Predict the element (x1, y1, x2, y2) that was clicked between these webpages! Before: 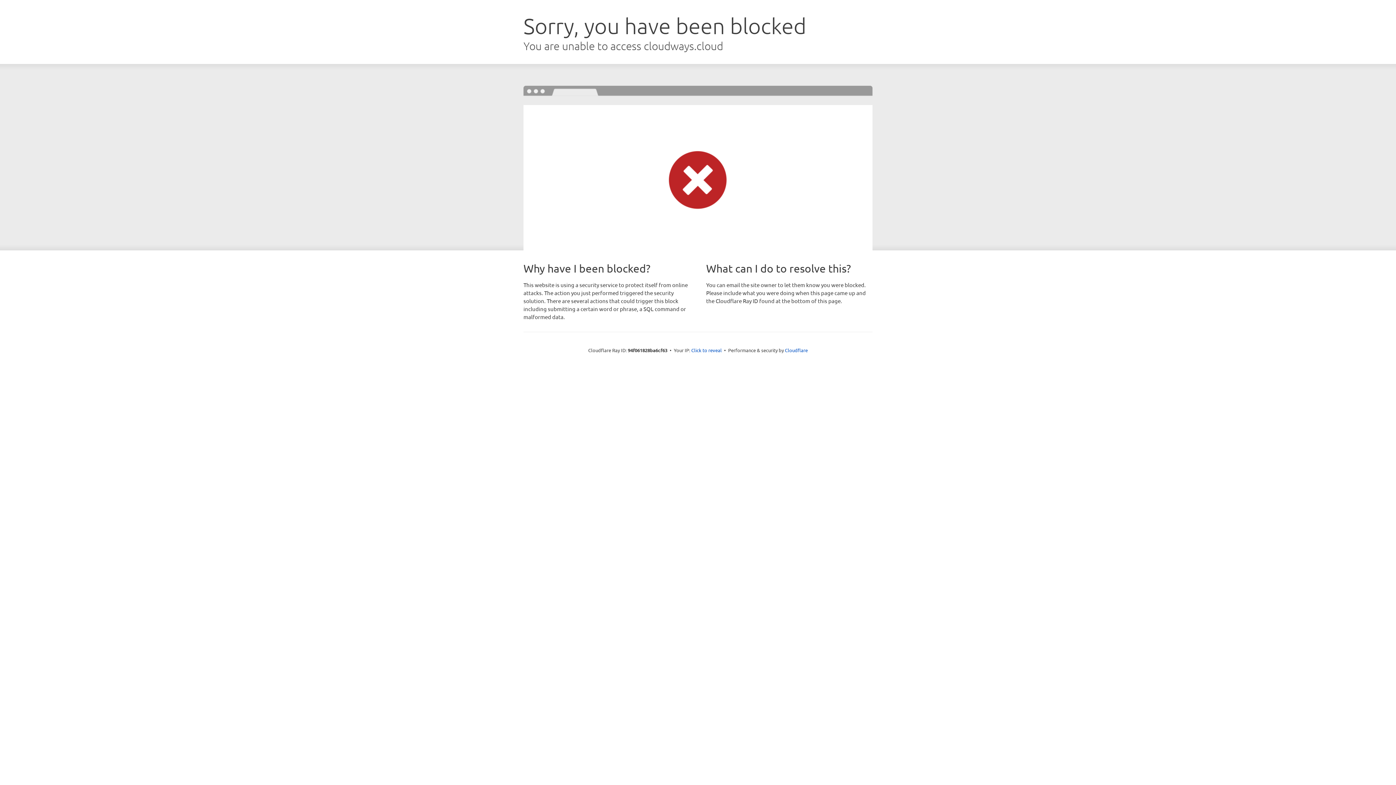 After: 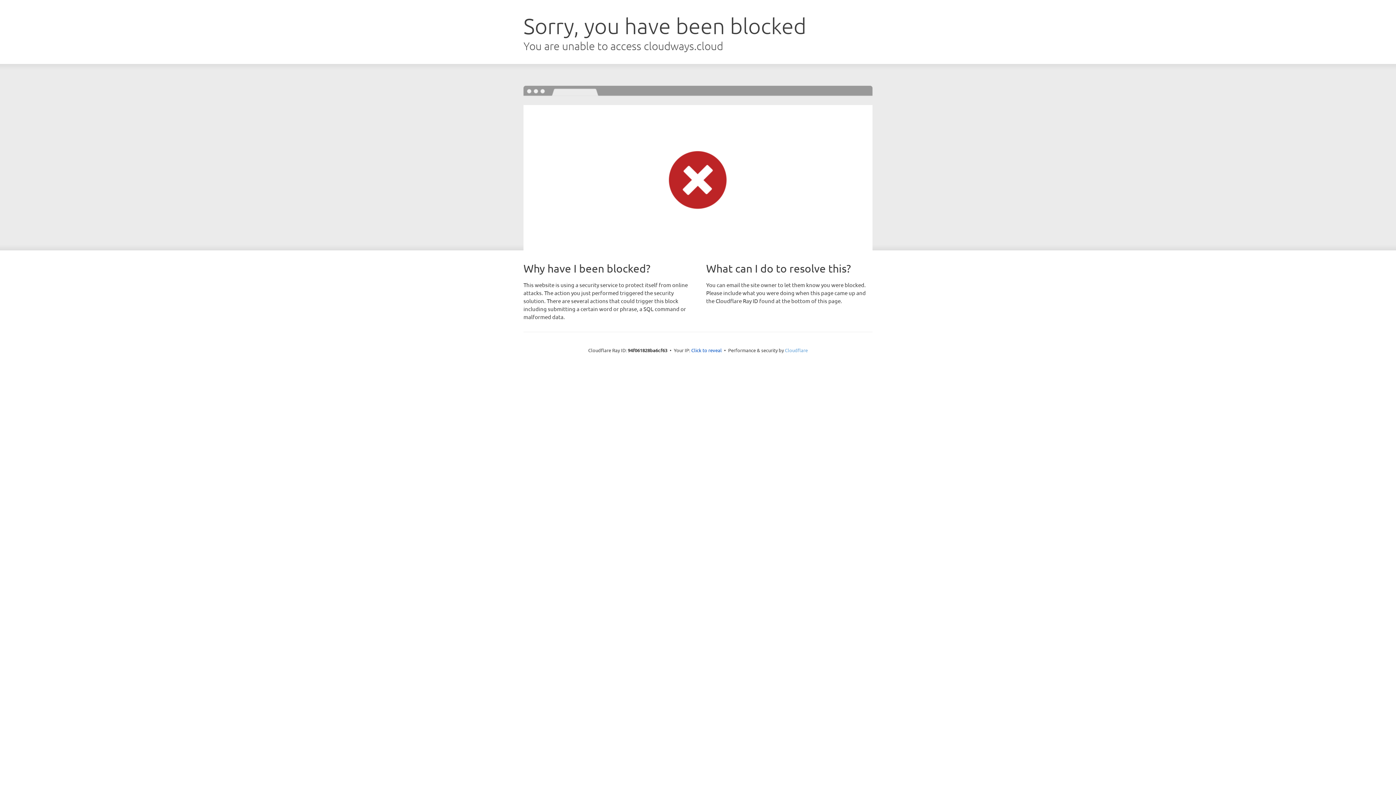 Action: label: Cloudflare bbox: (785, 347, 808, 353)